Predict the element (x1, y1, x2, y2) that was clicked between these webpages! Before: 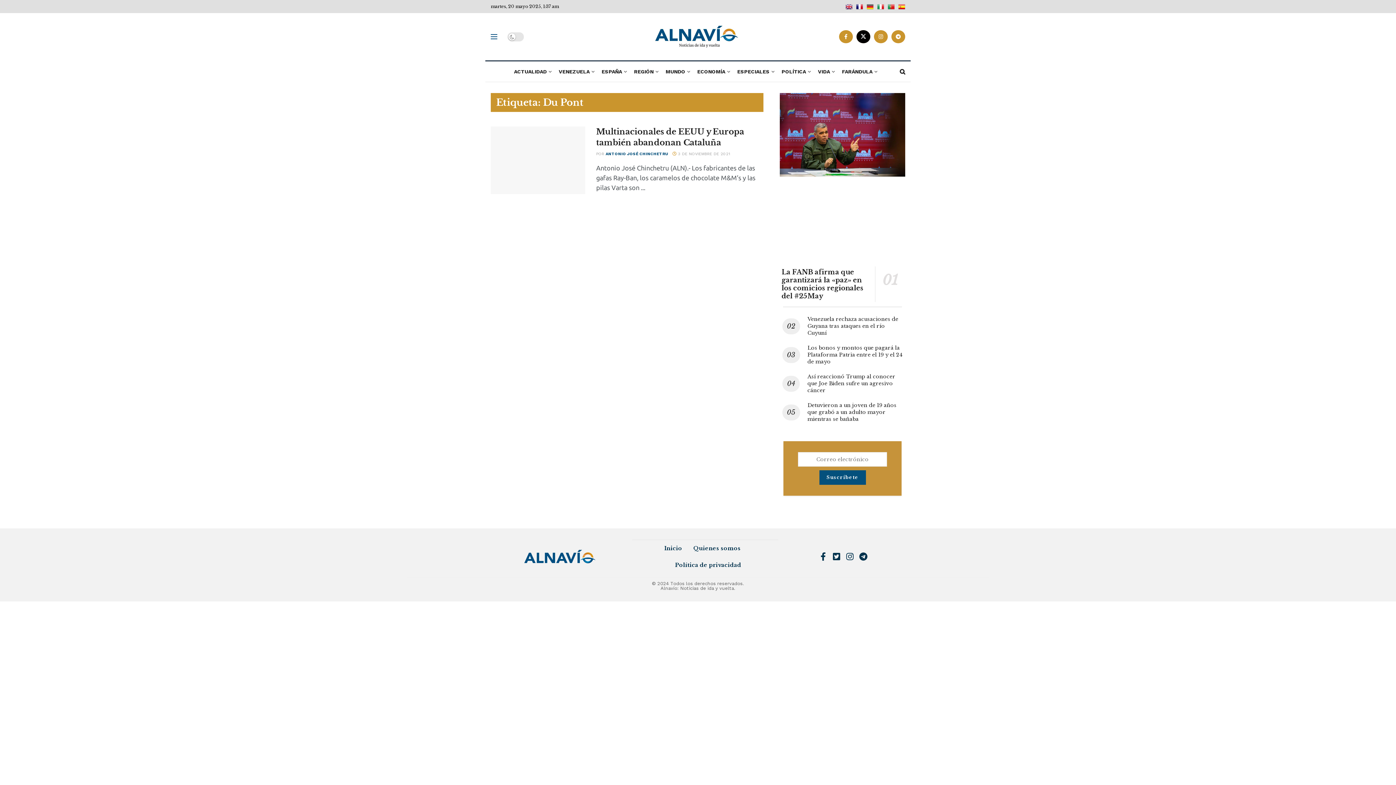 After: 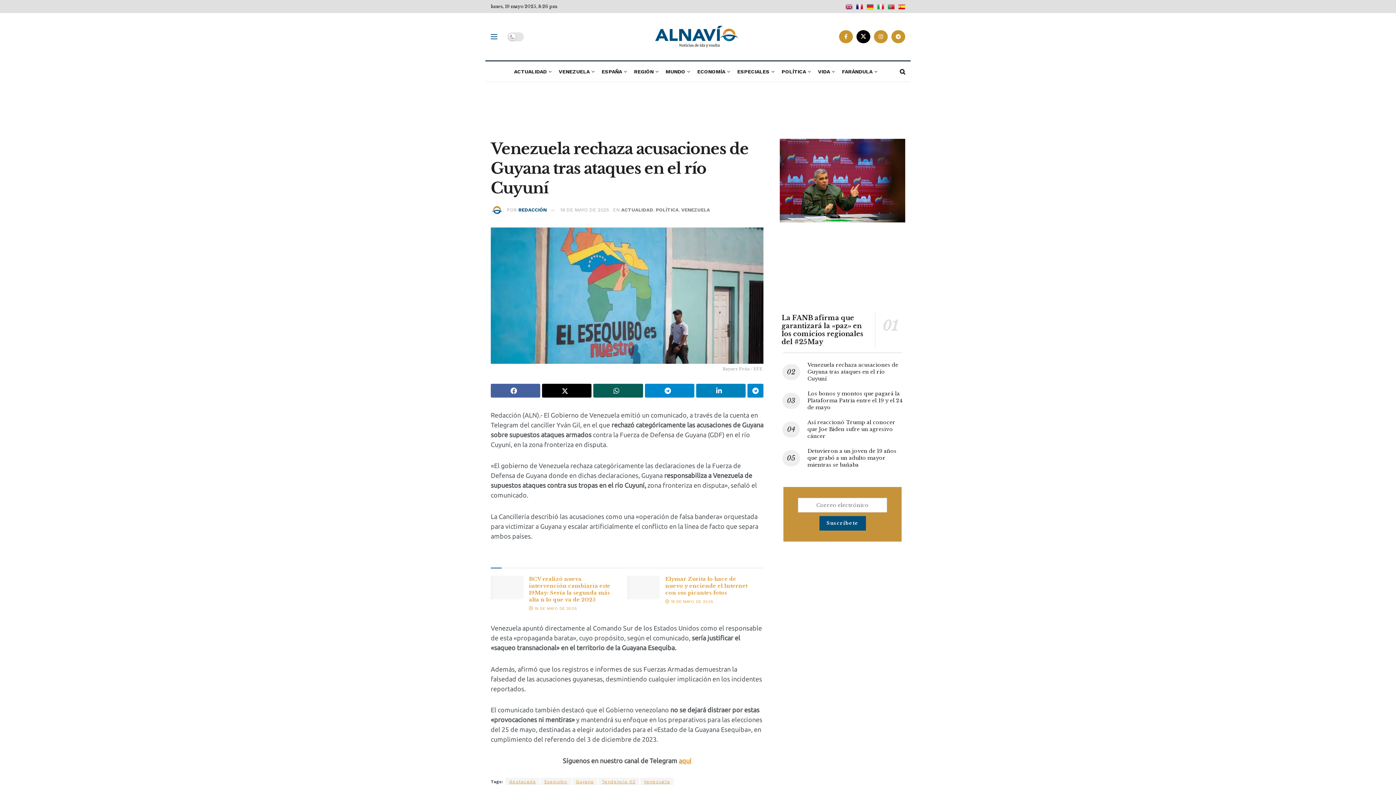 Action: bbox: (807, 316, 898, 336) label: Venezuela rechaza acusaciones de Guyana tras ataques en el río Cuyuní